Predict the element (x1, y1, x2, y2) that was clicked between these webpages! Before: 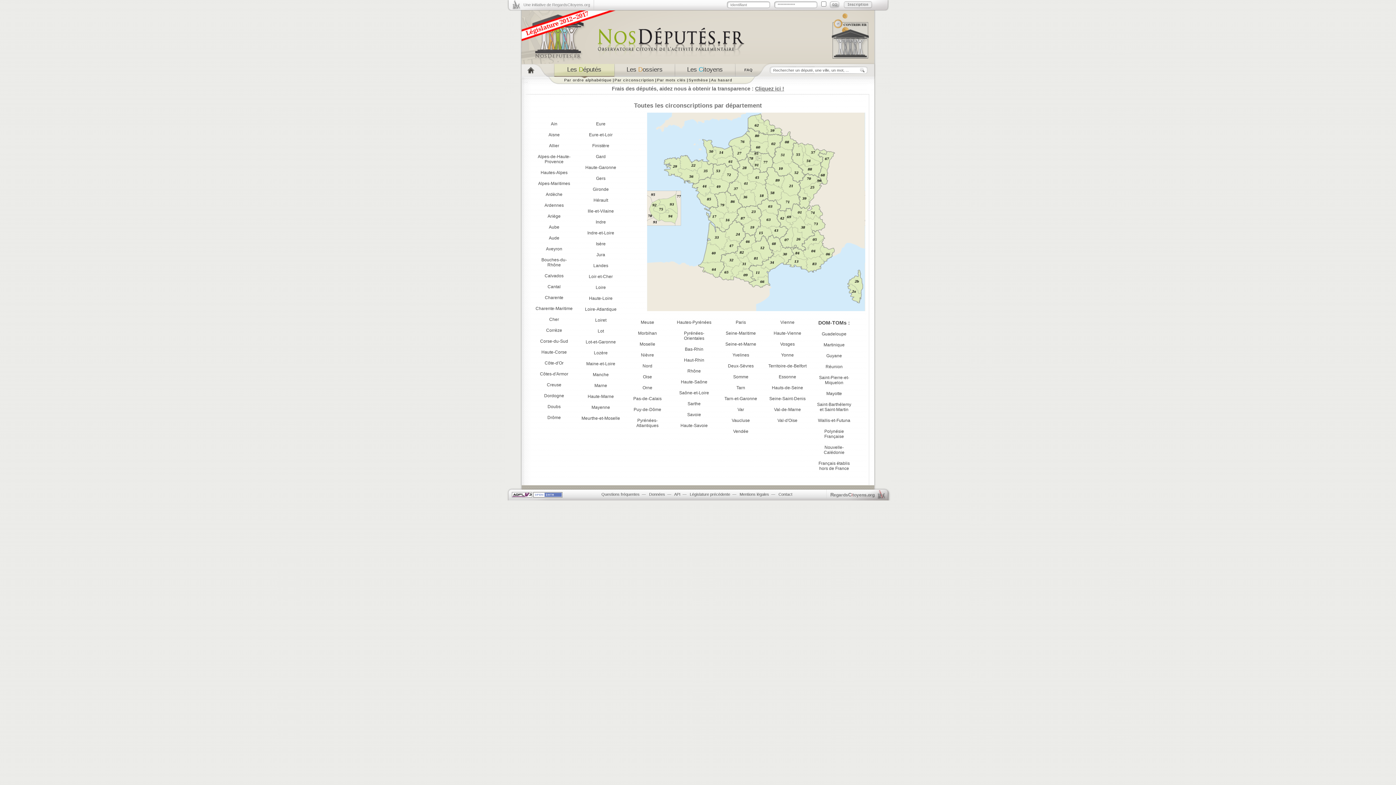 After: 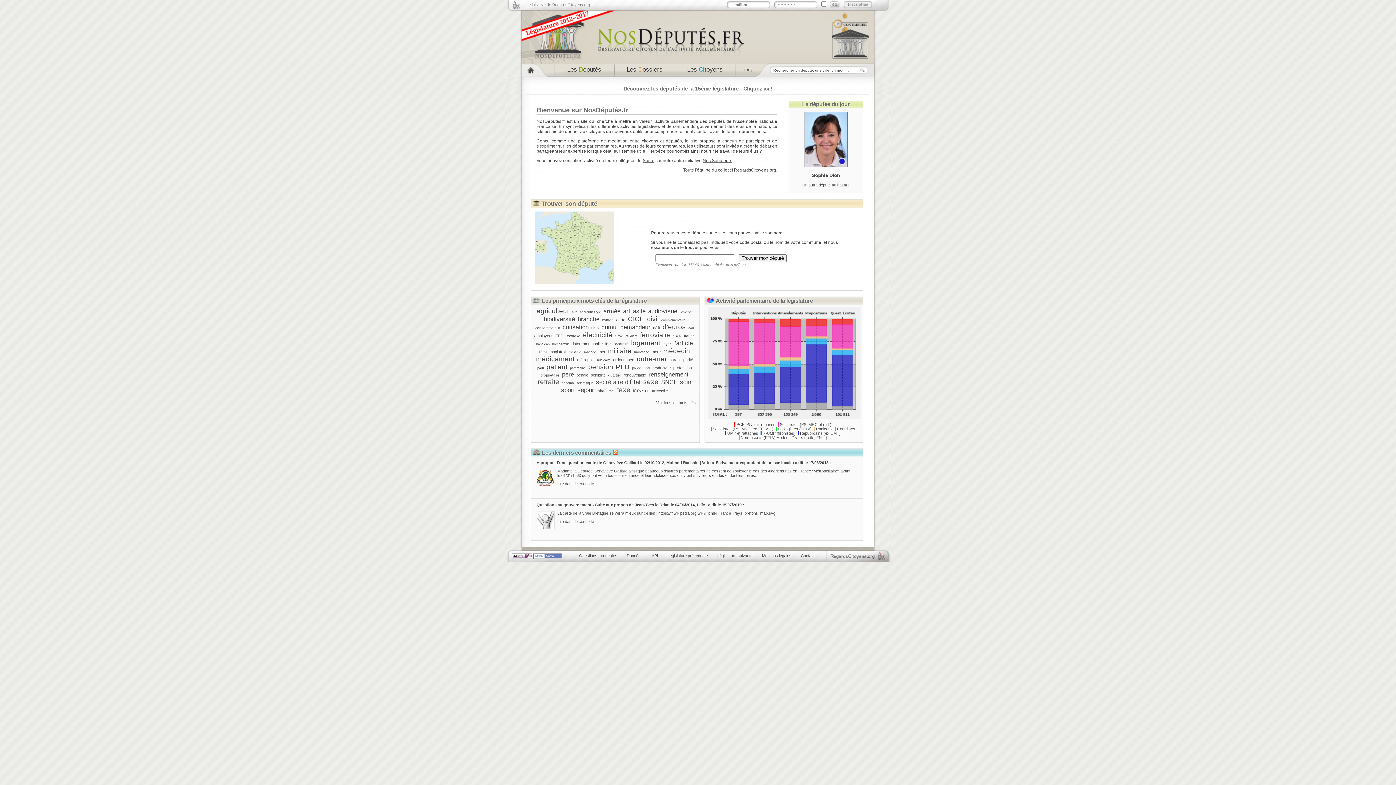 Action: bbox: (521, 64, 554, 76)